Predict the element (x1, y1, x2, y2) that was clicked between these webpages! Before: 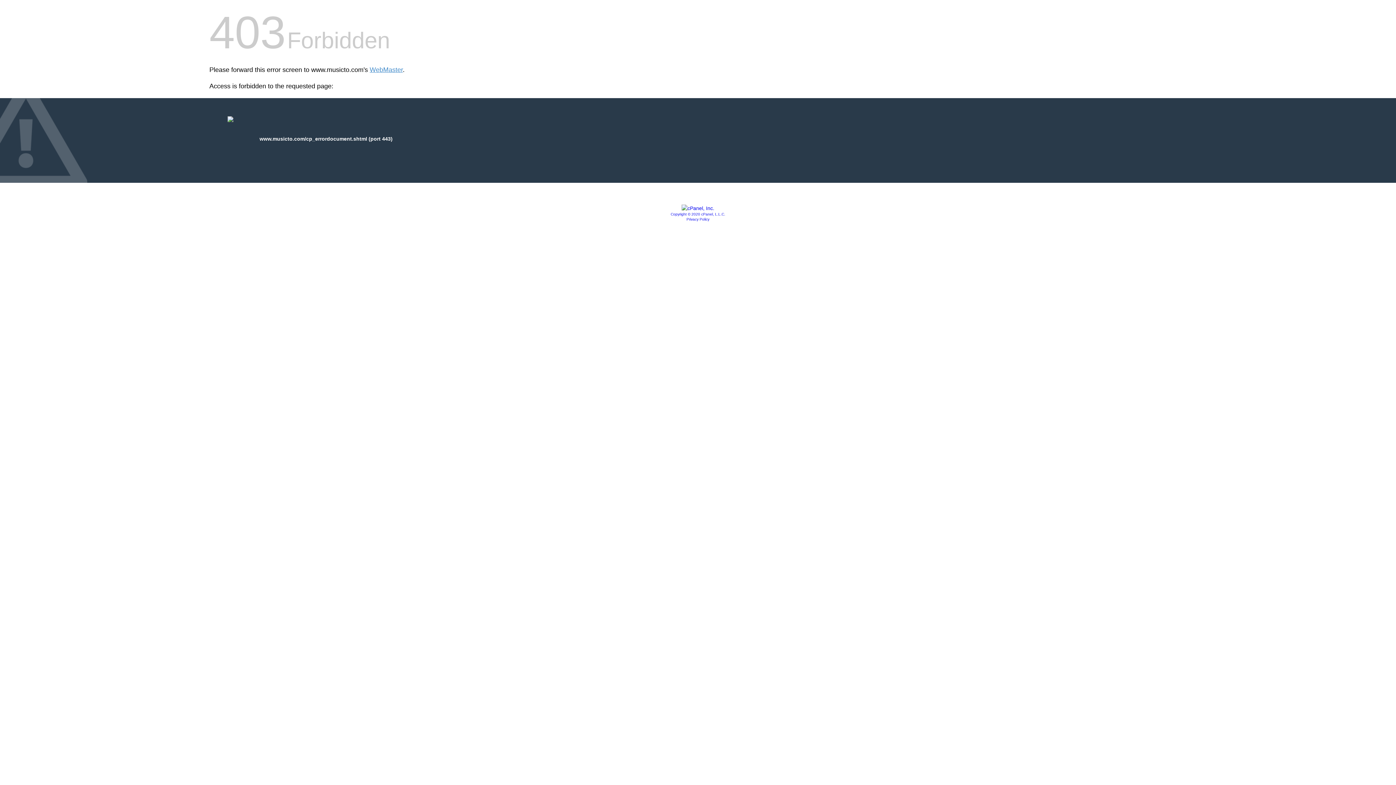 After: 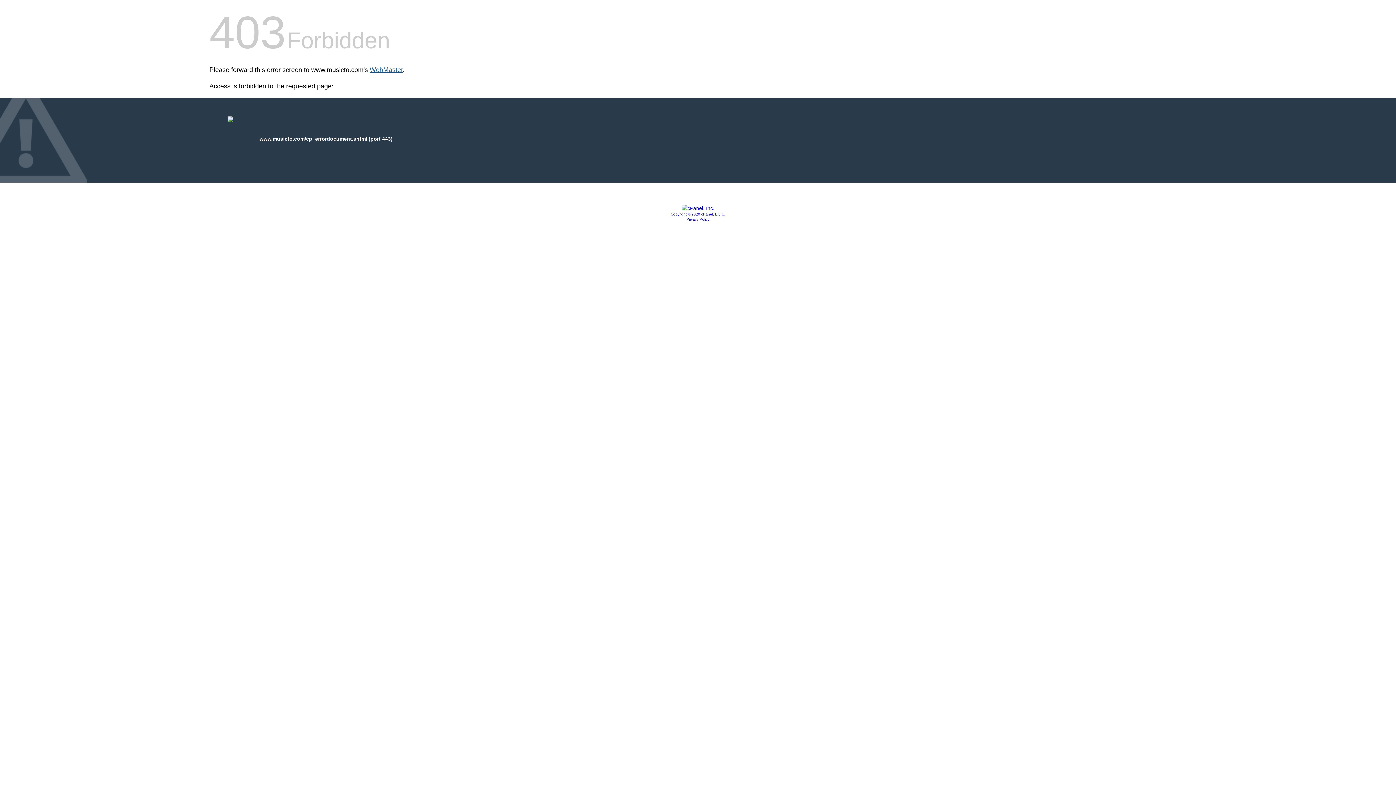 Action: label: WebMaster bbox: (369, 66, 402, 73)